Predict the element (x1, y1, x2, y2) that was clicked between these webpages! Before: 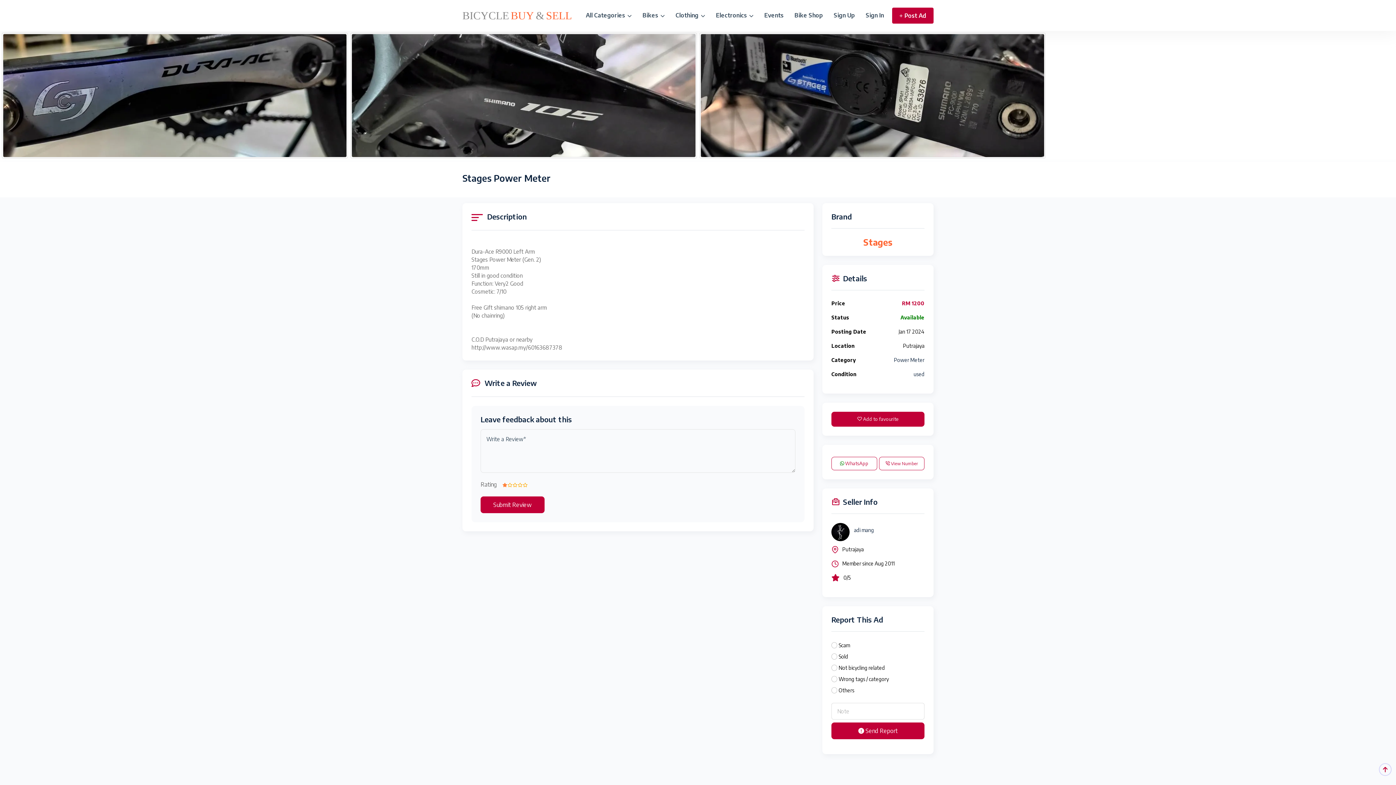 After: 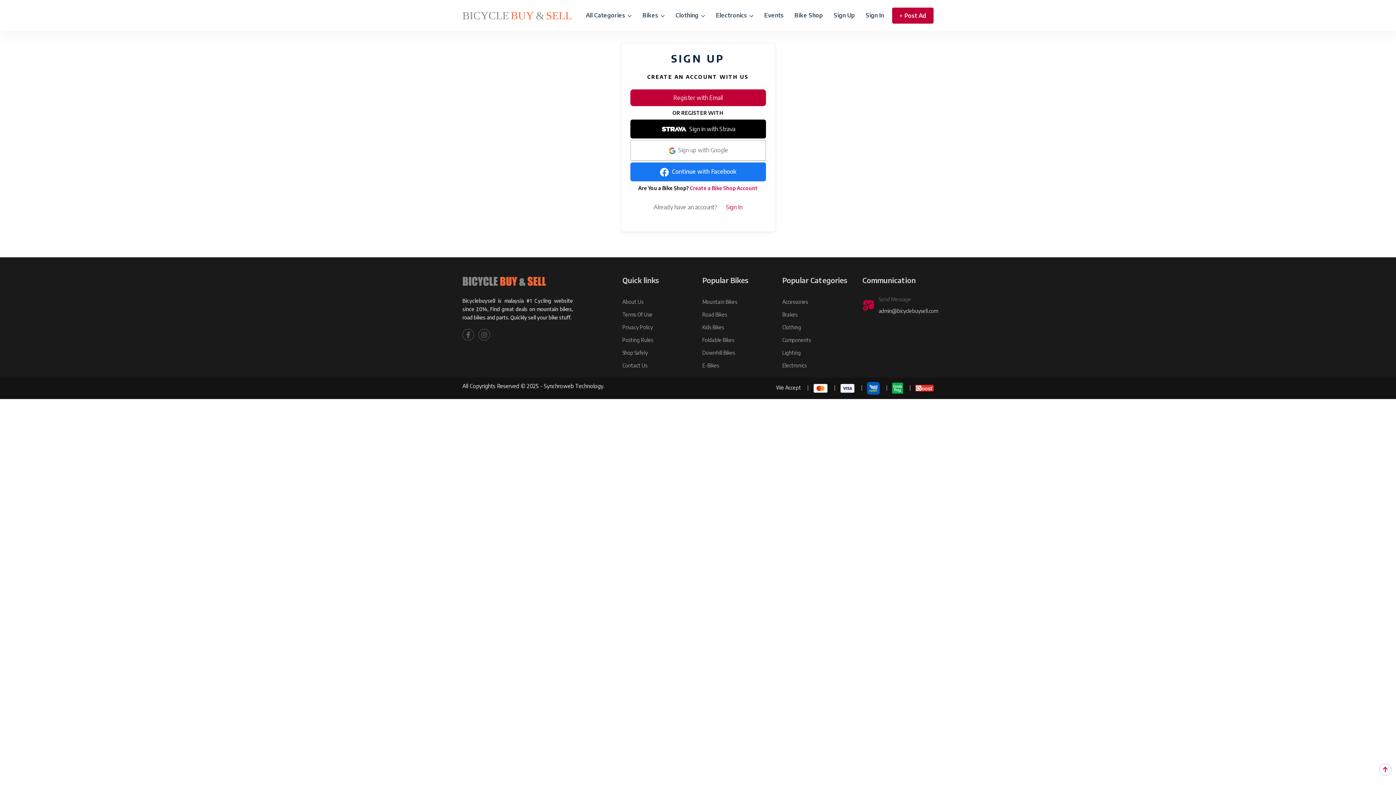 Action: bbox: (834, 0, 855, 30) label: Sign Up